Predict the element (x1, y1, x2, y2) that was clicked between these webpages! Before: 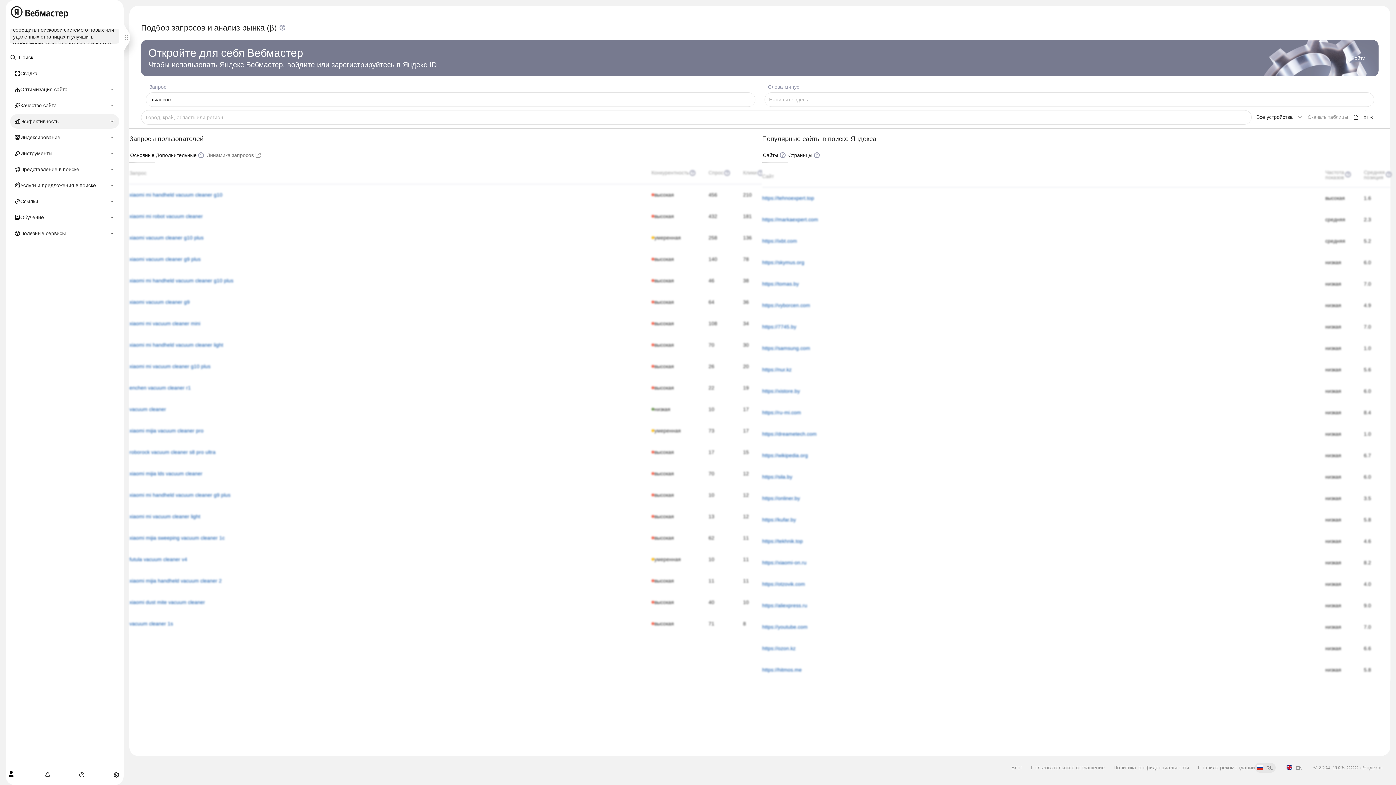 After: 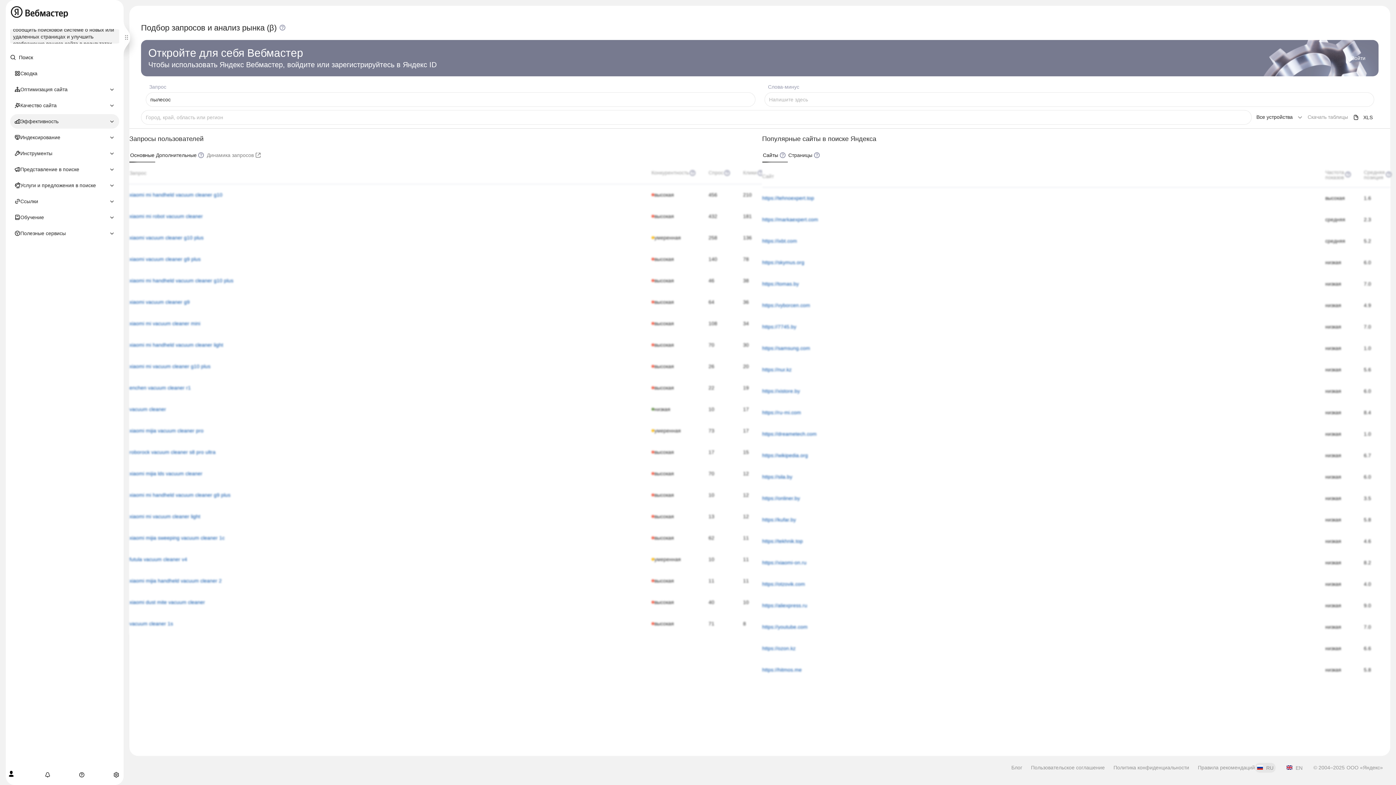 Action: bbox: (1198, 764, 1255, 771) label: Правила рекомендаций